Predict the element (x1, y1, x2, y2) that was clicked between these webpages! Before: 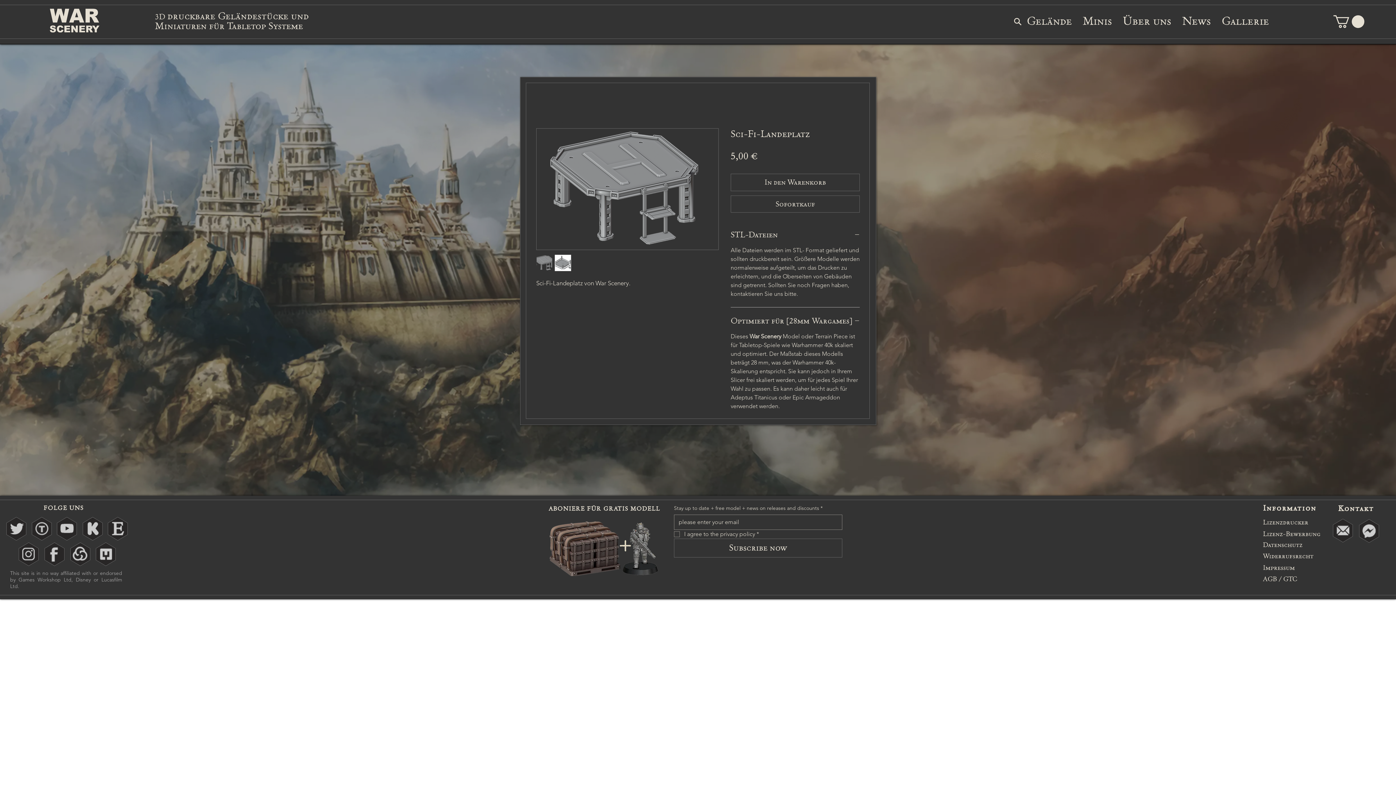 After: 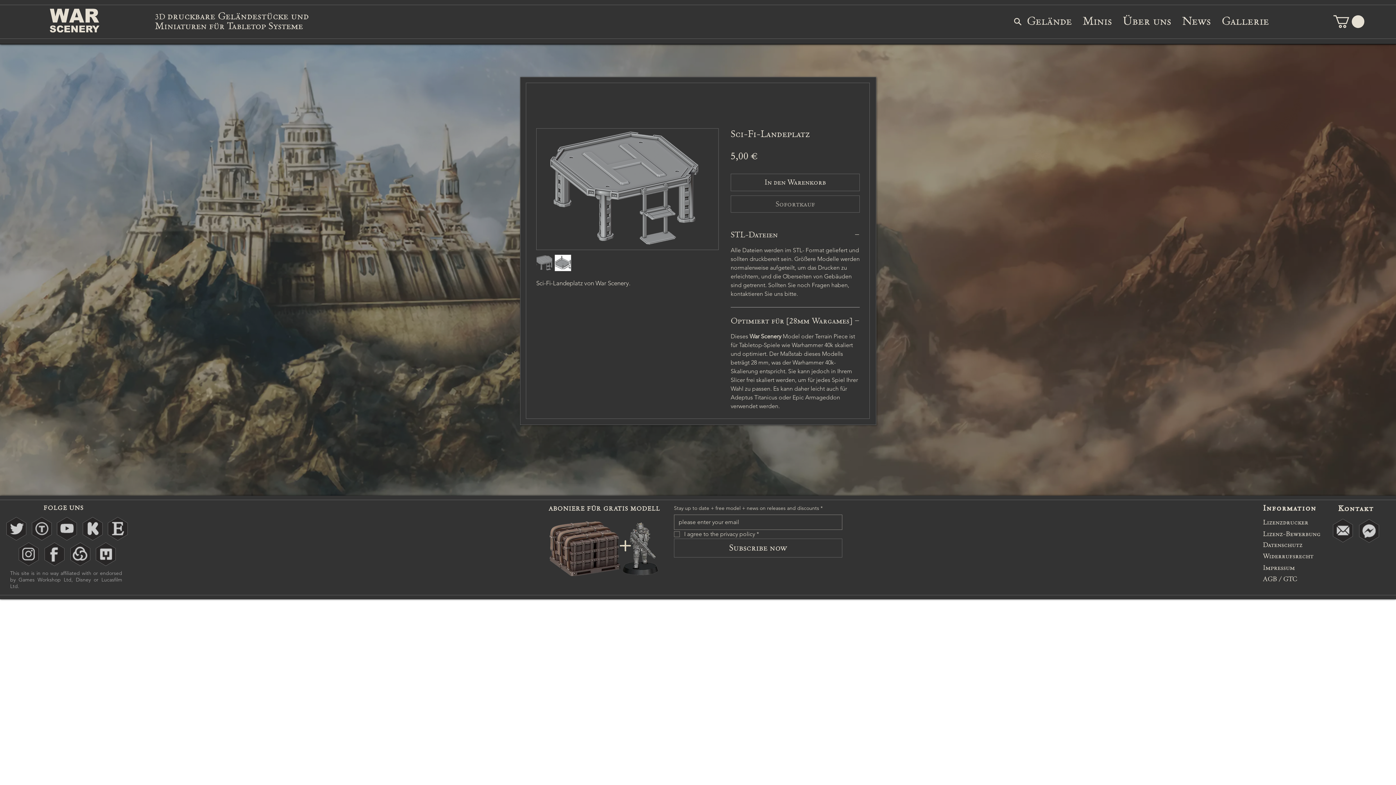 Action: label: Sofortkauf bbox: (730, 195, 860, 212)